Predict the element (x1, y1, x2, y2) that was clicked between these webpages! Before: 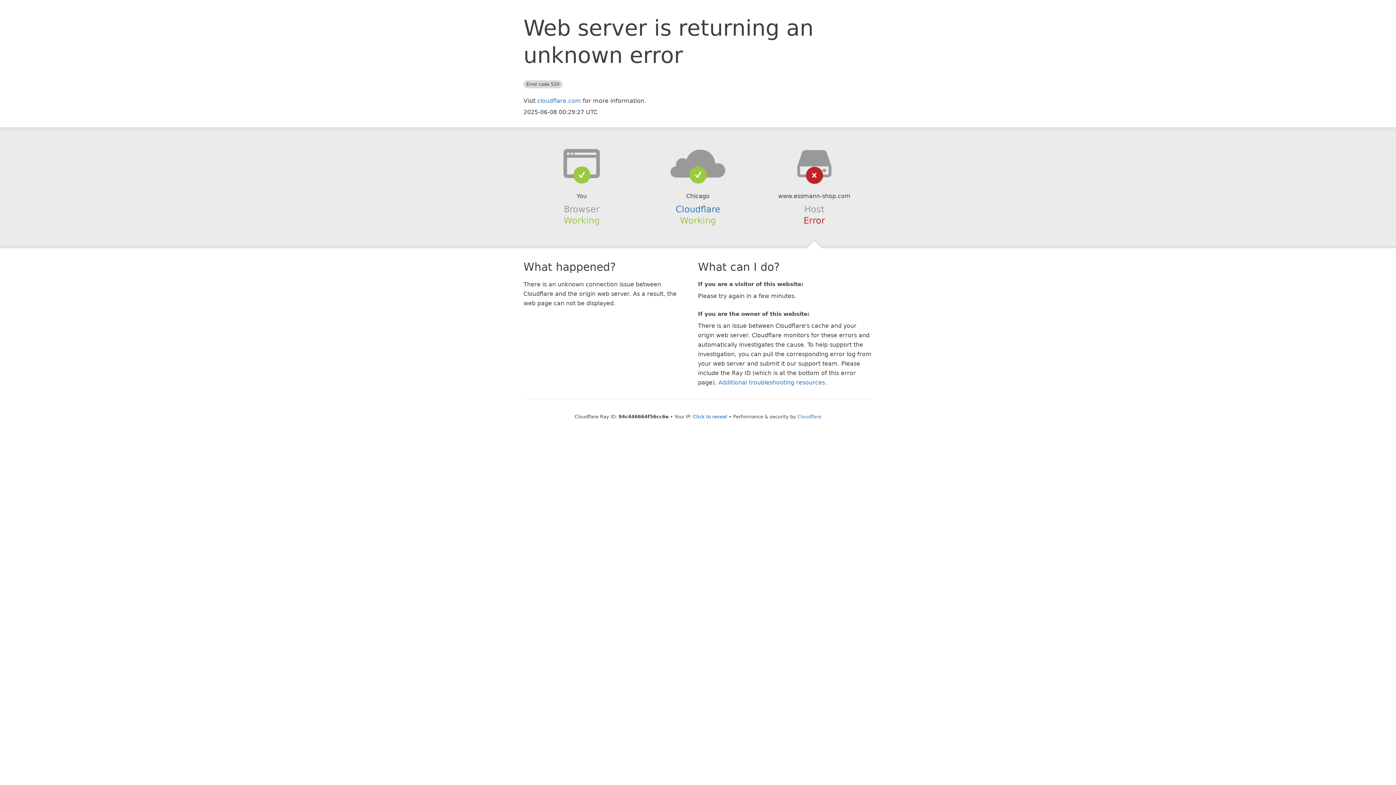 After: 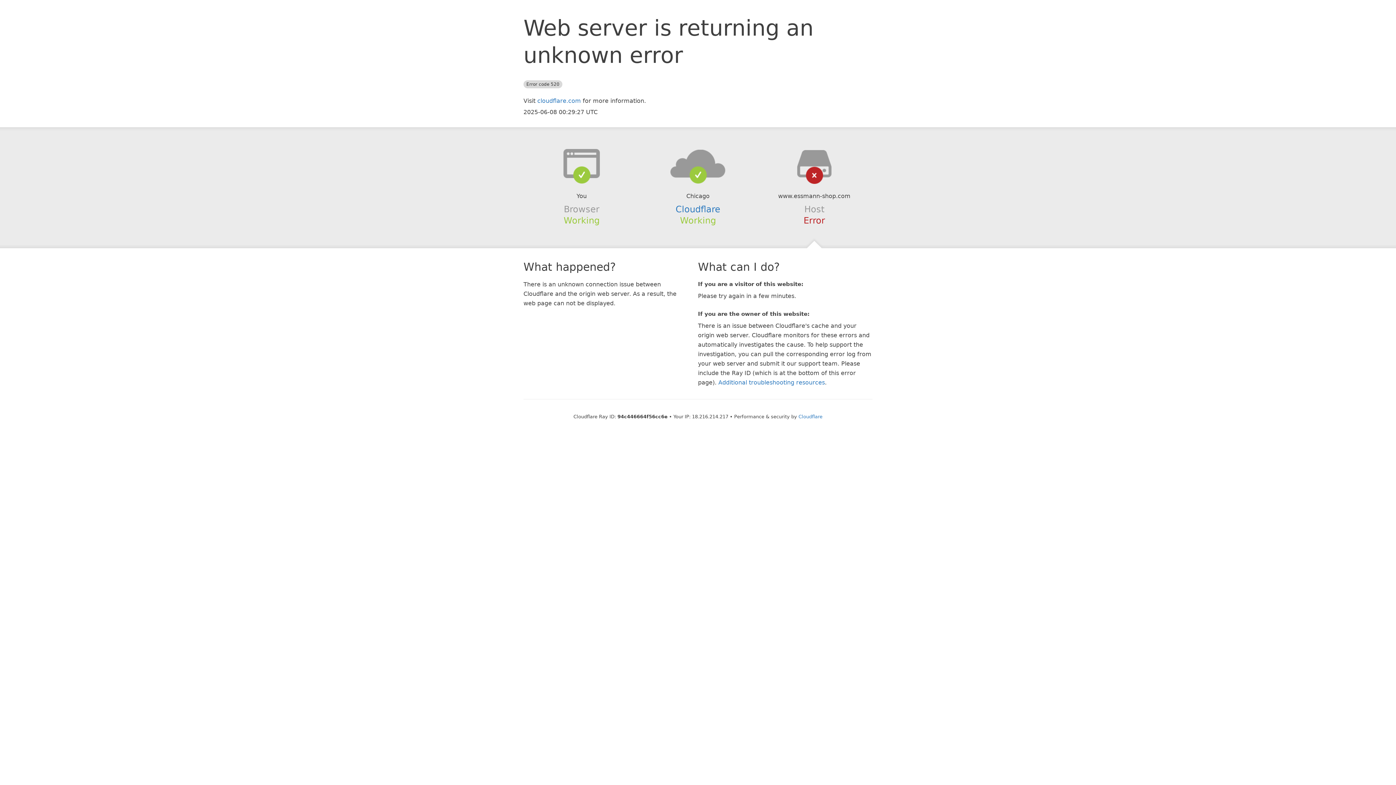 Action: bbox: (693, 414, 727, 419) label: Click to reveal